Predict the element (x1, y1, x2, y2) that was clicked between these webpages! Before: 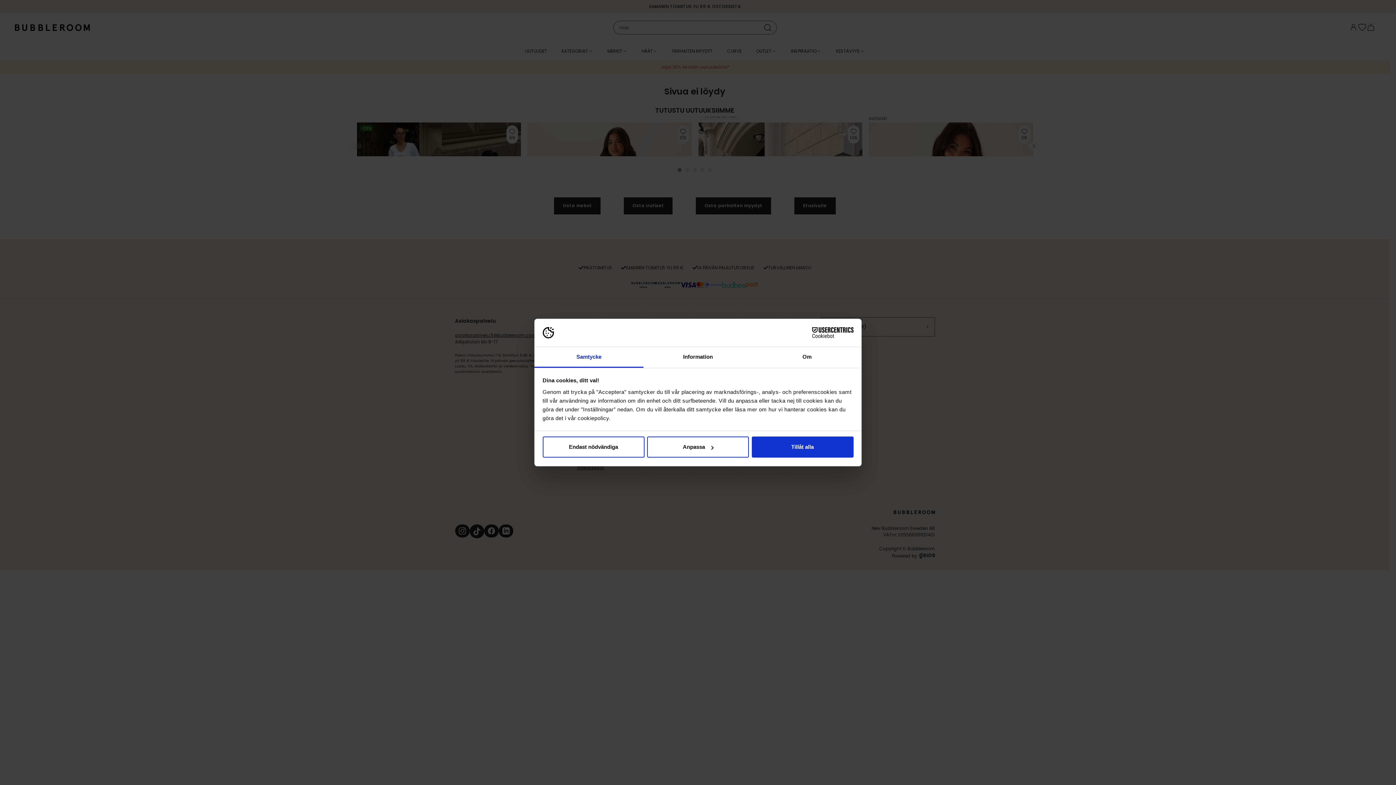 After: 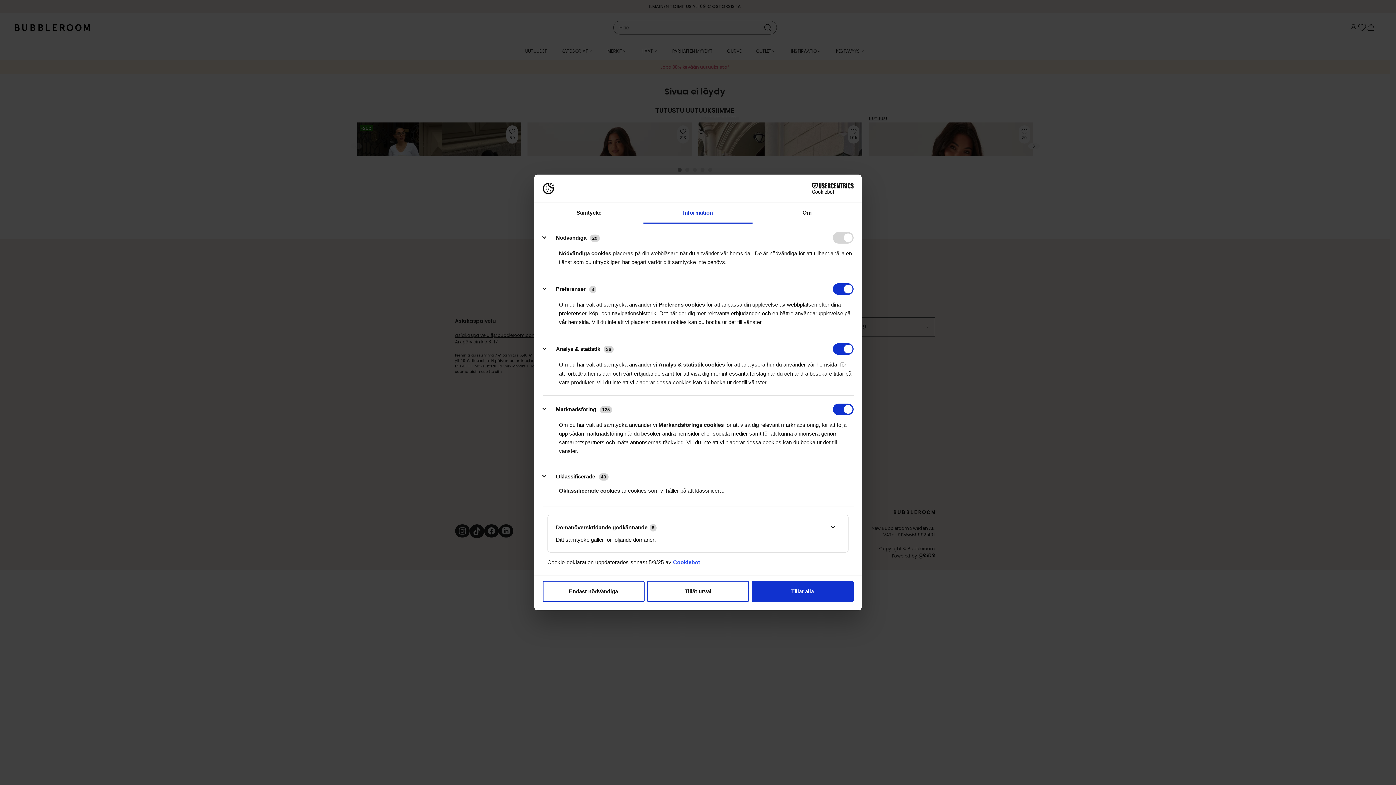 Action: bbox: (647, 436, 749, 457) label: Anpassa